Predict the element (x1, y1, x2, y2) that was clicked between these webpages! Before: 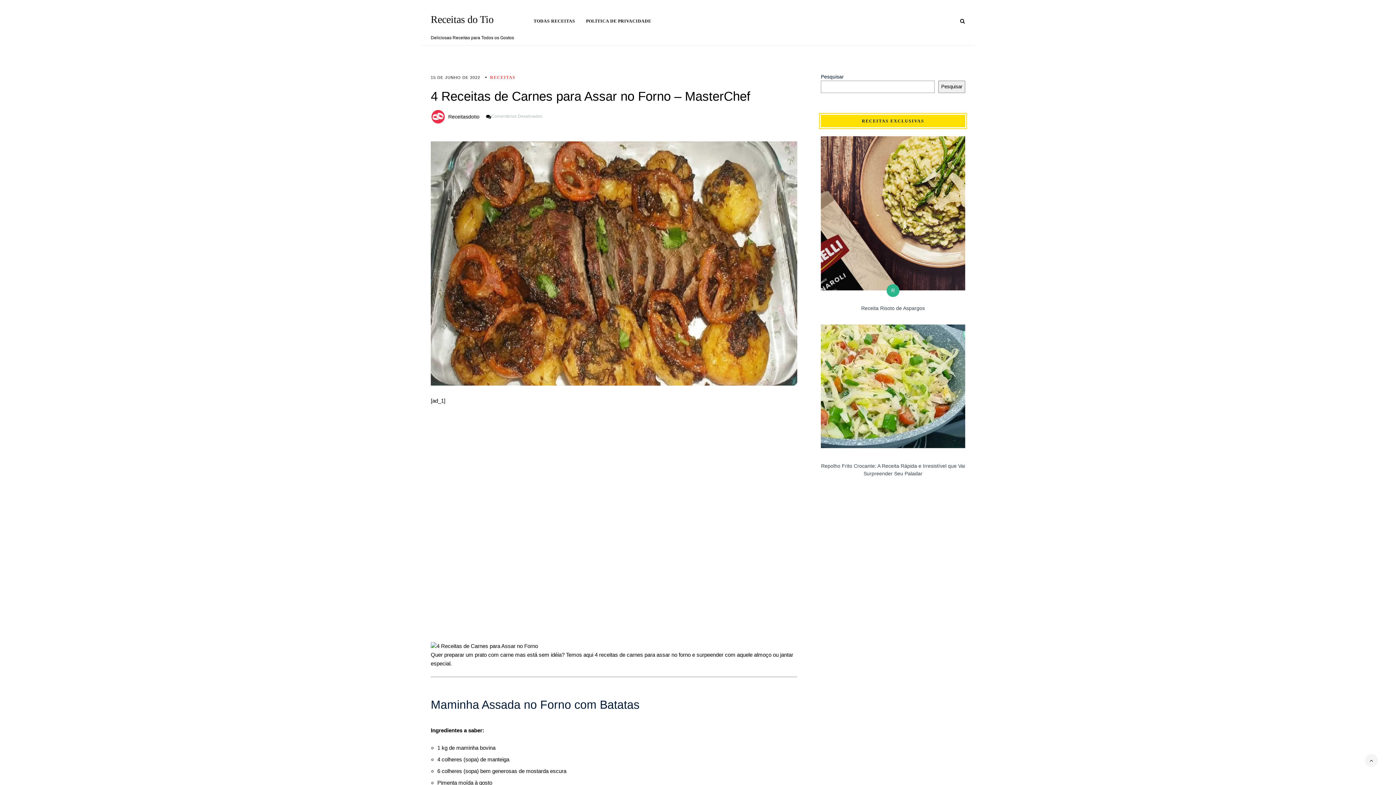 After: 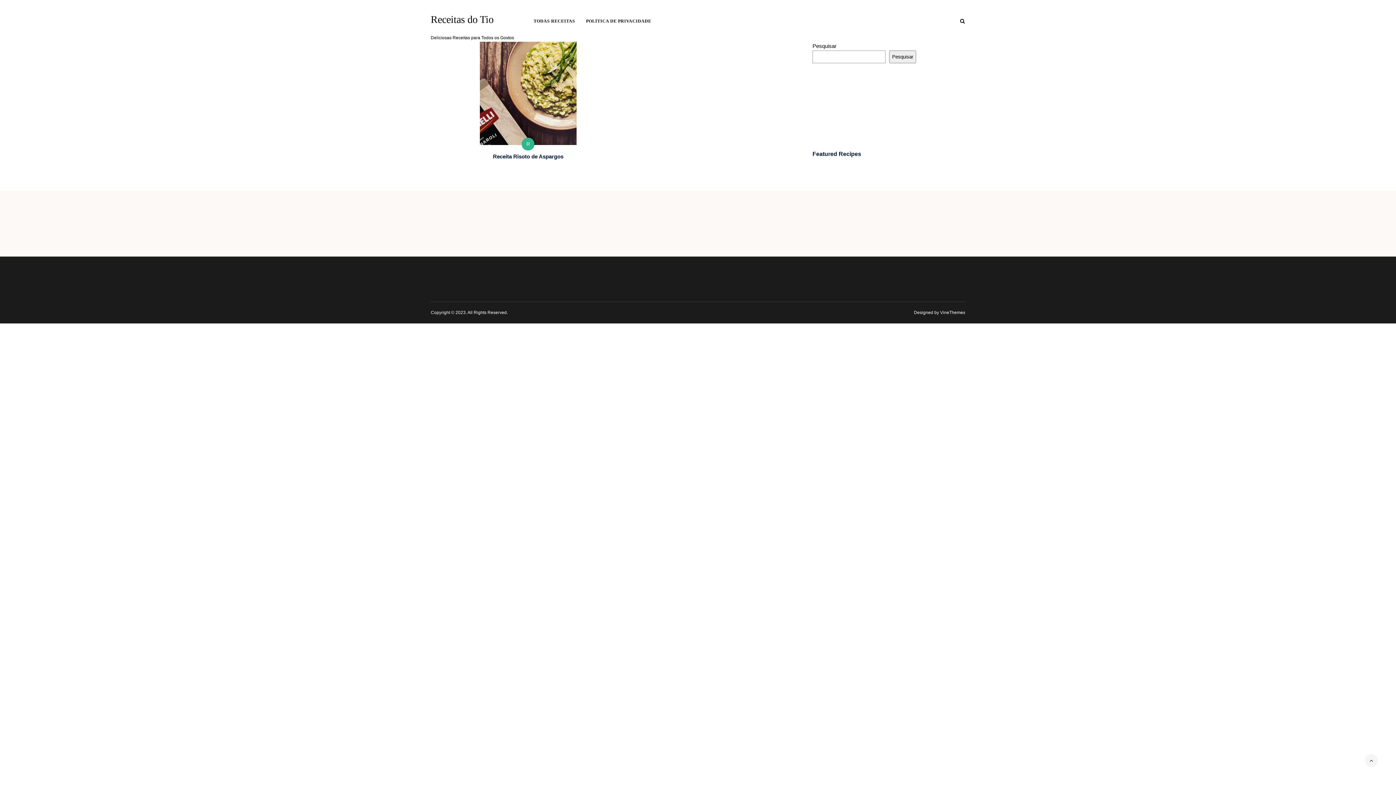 Action: bbox: (886, 284, 899, 296) label: R